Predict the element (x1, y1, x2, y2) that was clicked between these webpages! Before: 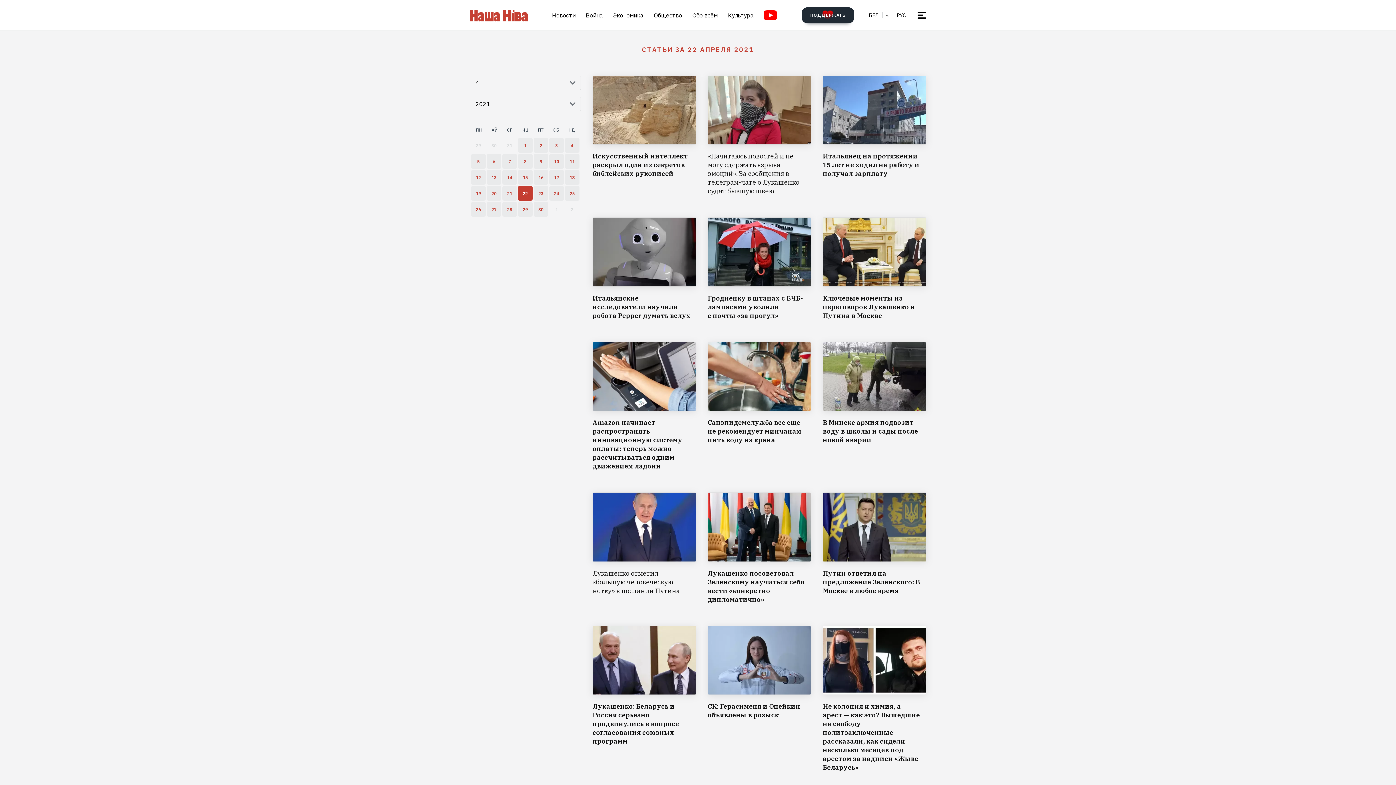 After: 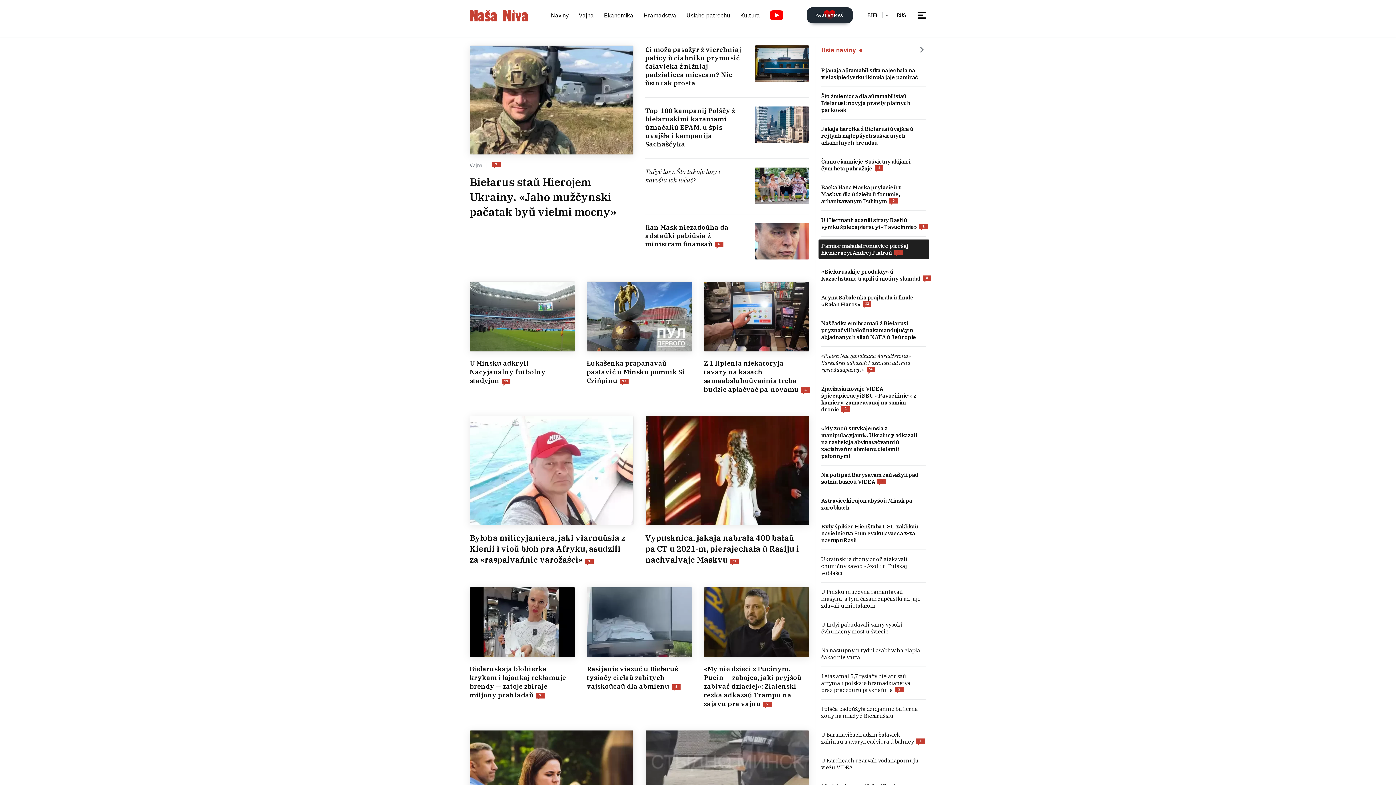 Action: label: Ł bbox: (886, 12, 889, 18)